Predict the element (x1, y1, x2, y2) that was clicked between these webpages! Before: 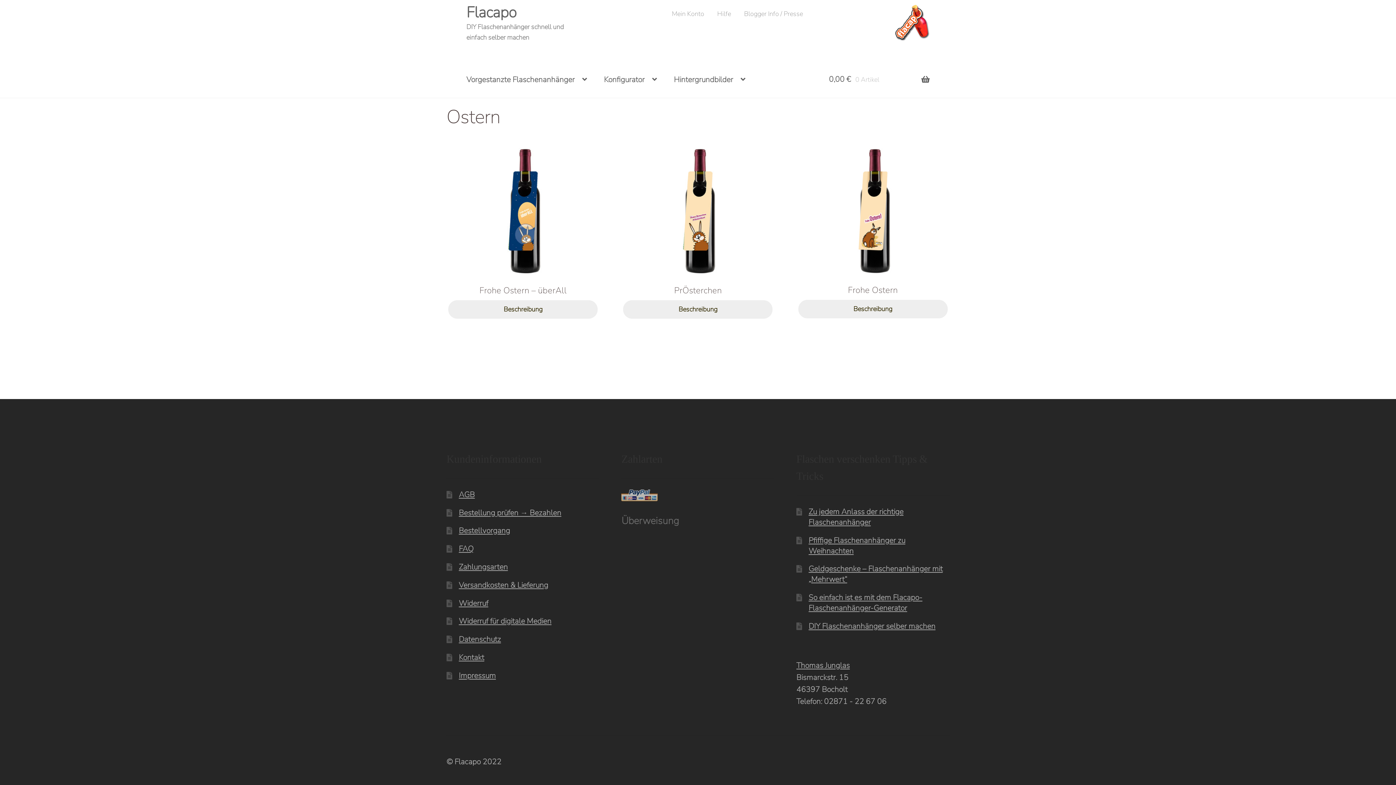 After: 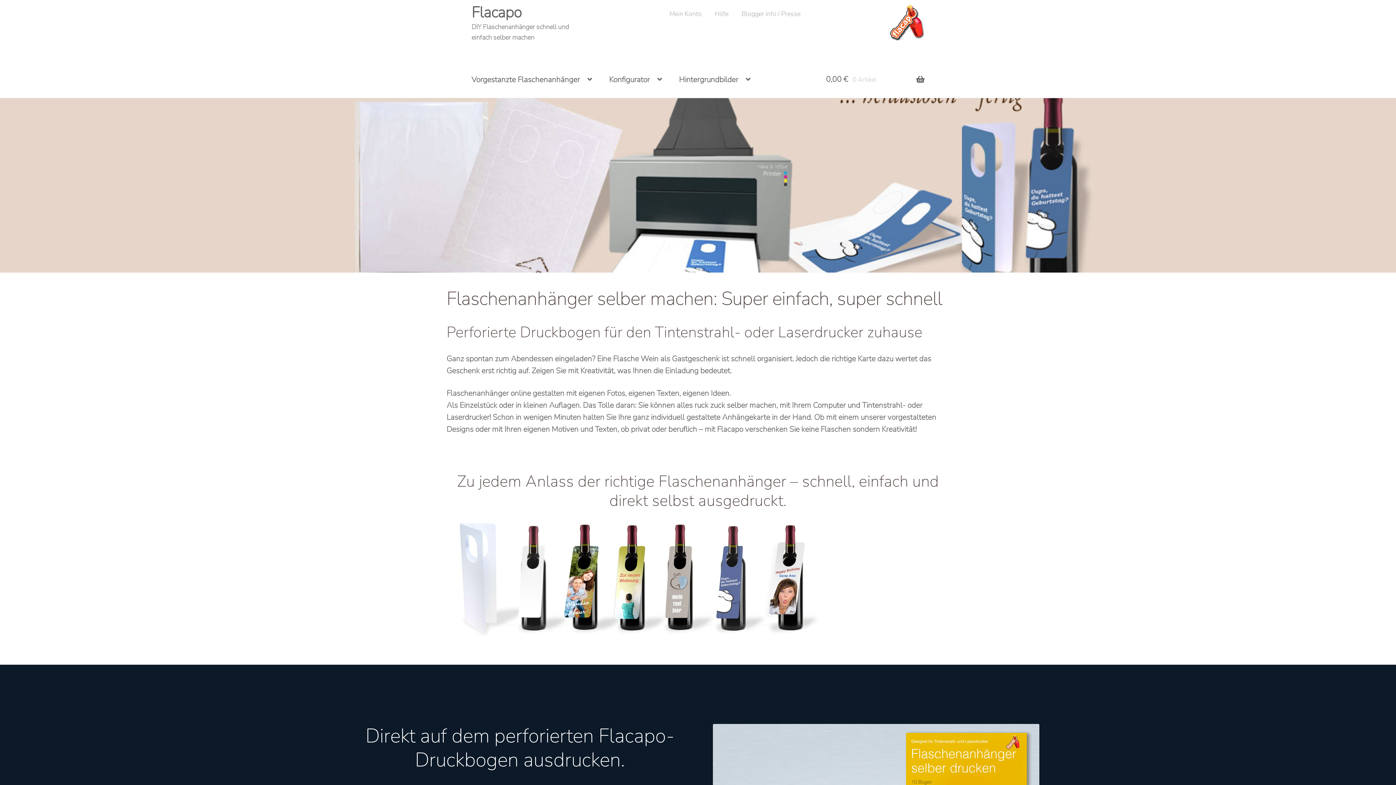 Action: label: Flacapo bbox: (466, 2, 516, 23)